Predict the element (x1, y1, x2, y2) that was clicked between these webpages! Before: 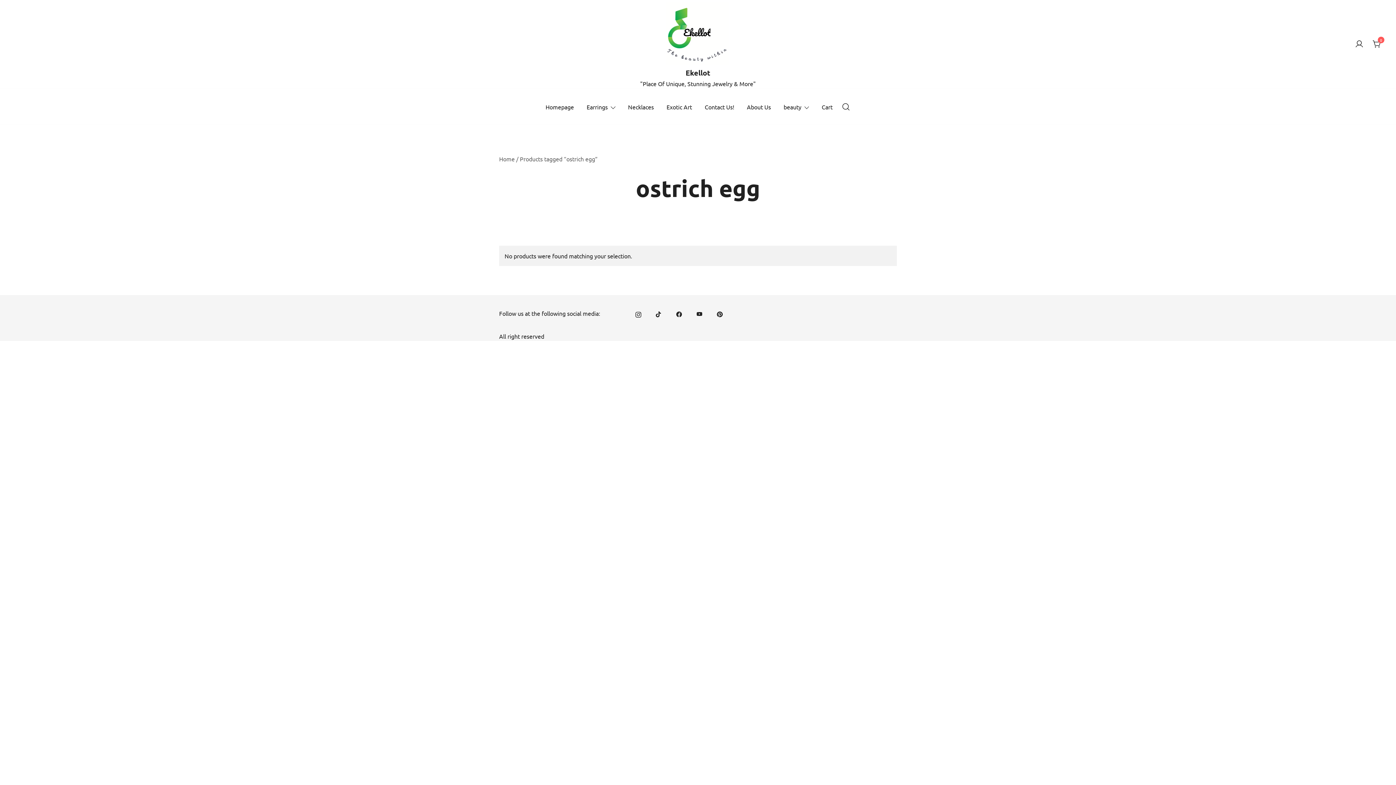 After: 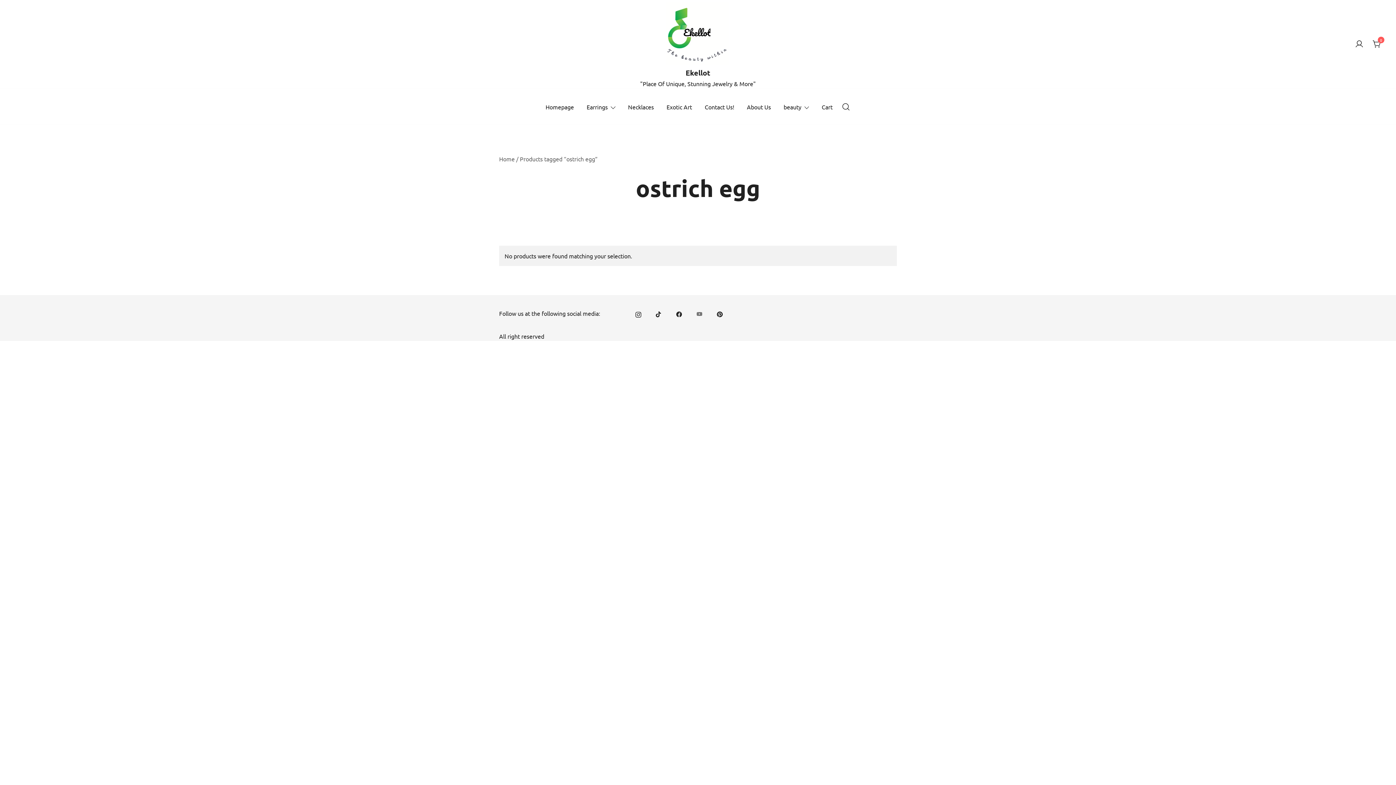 Action: bbox: (696, 309, 702, 317)